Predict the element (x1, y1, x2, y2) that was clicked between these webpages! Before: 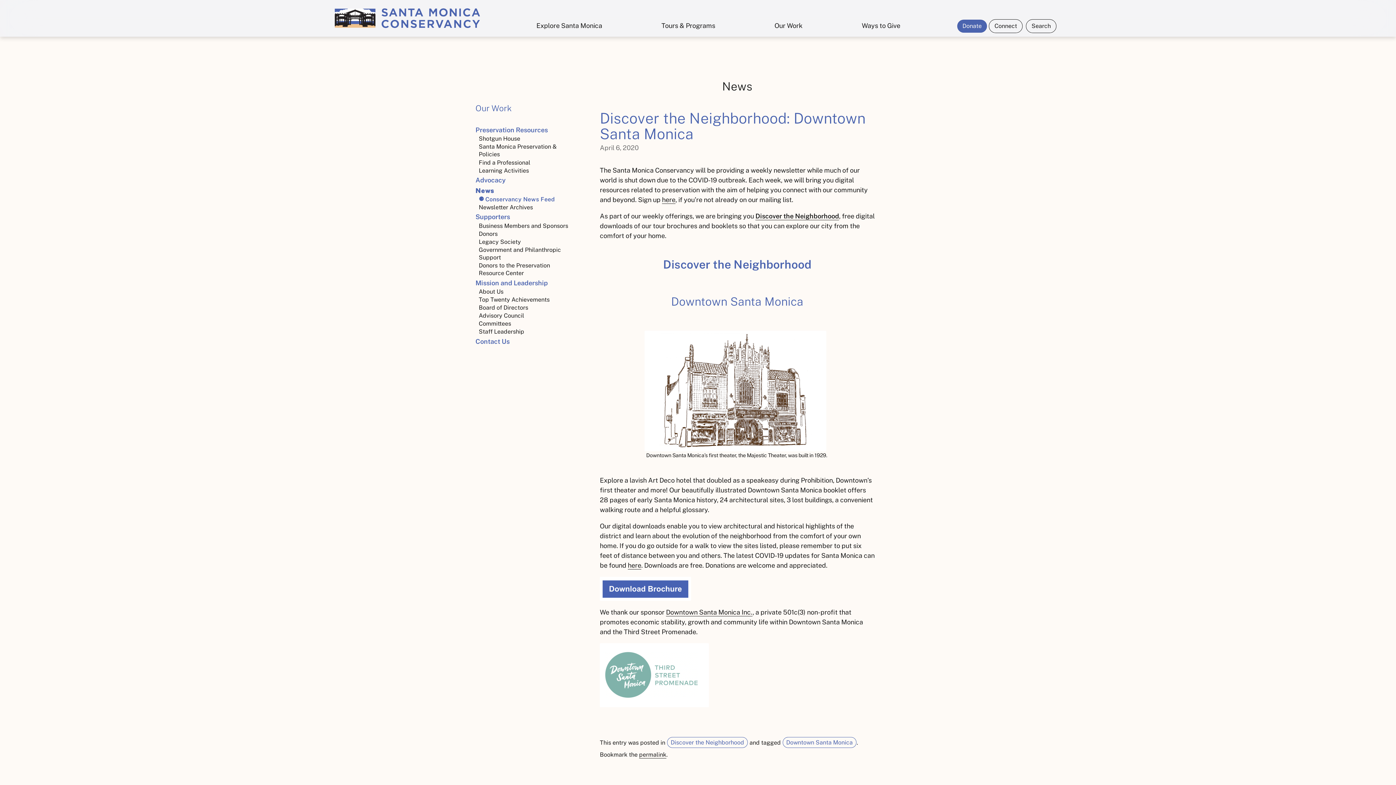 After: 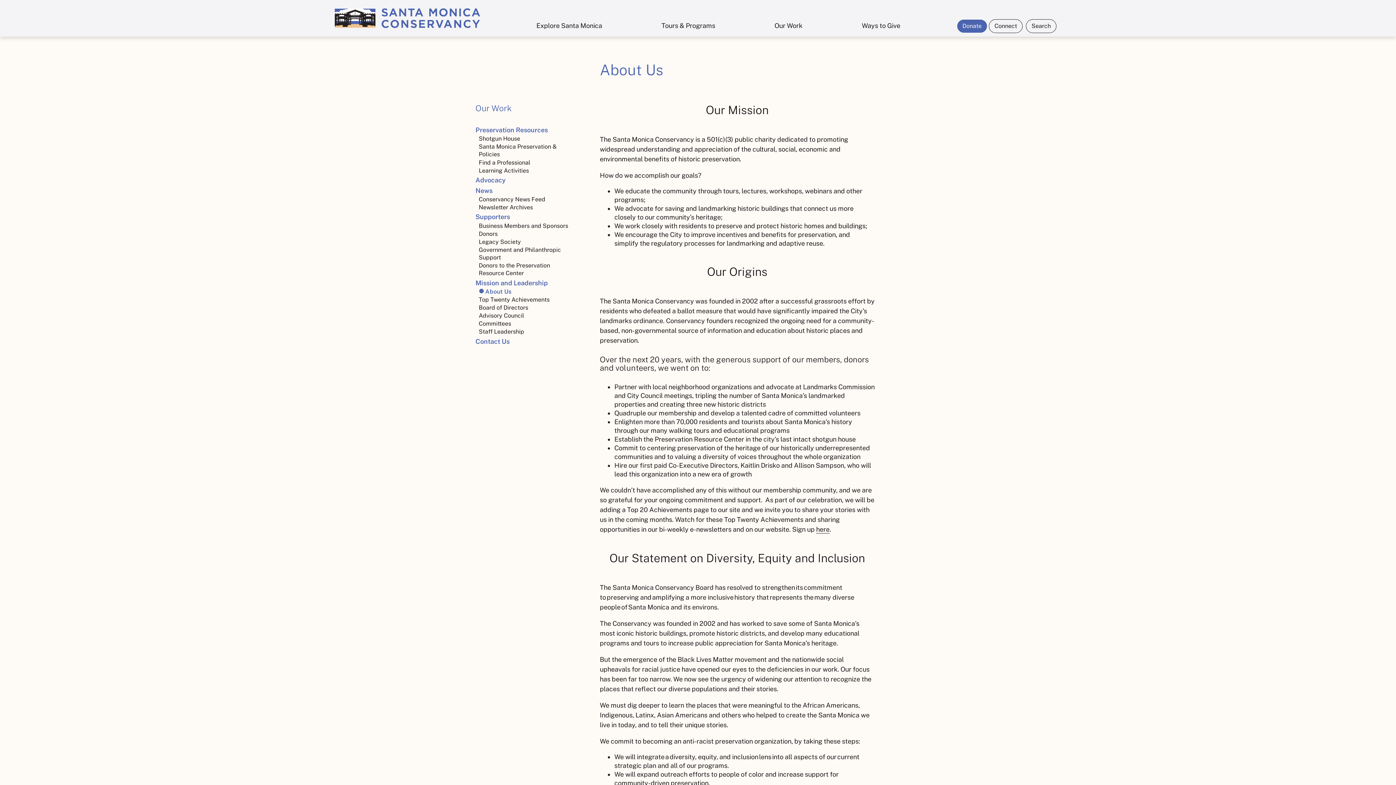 Action: label: About Us bbox: (478, 287, 503, 295)